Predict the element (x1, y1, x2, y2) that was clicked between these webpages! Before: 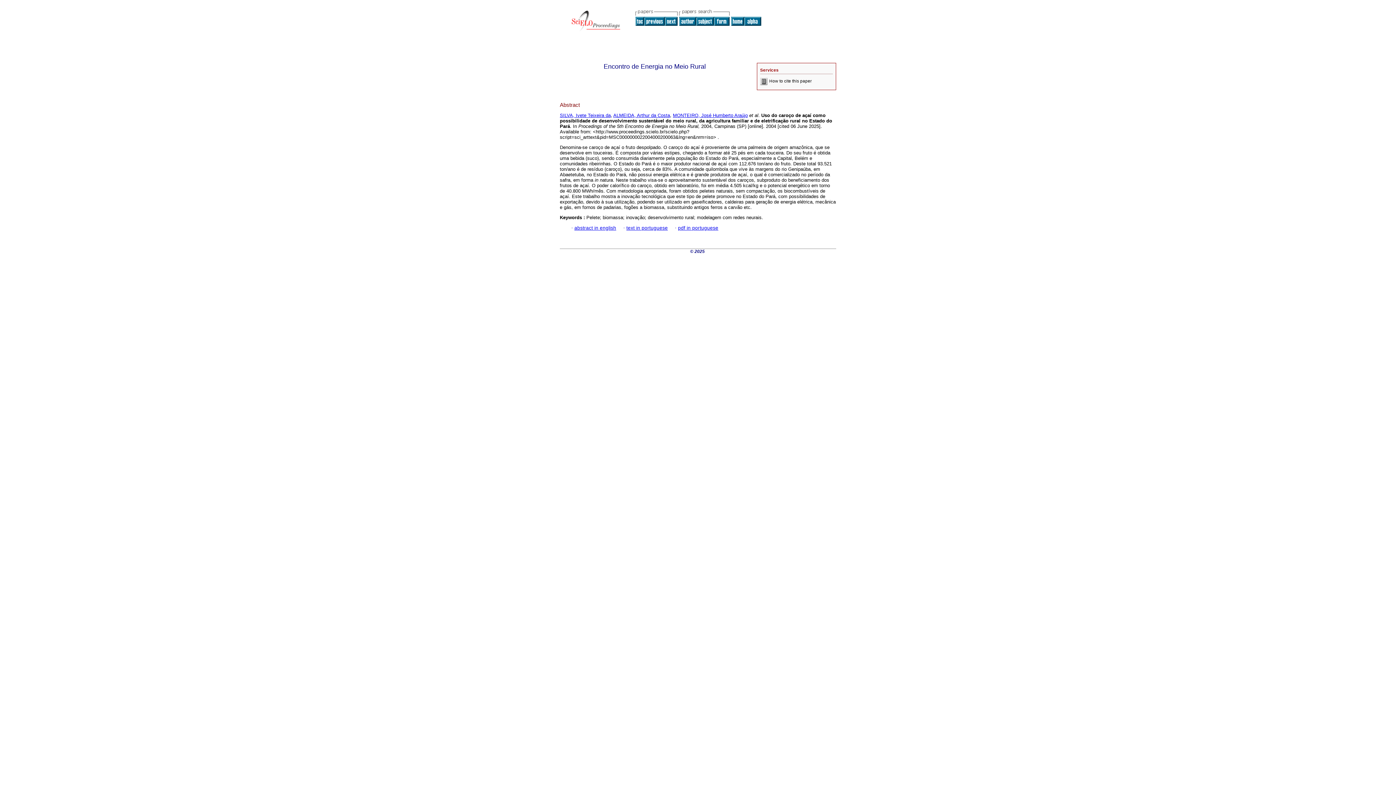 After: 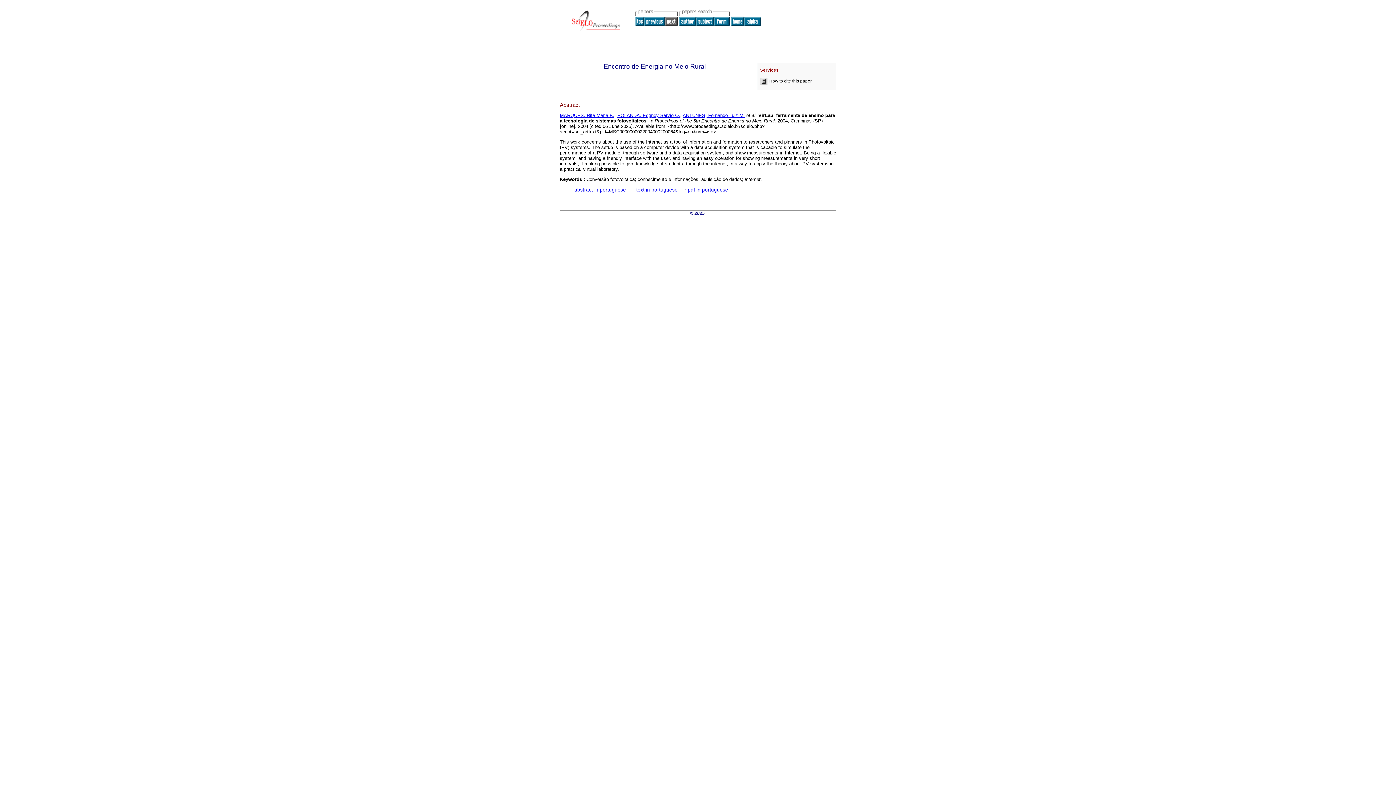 Action: bbox: (665, 21, 677, 26)